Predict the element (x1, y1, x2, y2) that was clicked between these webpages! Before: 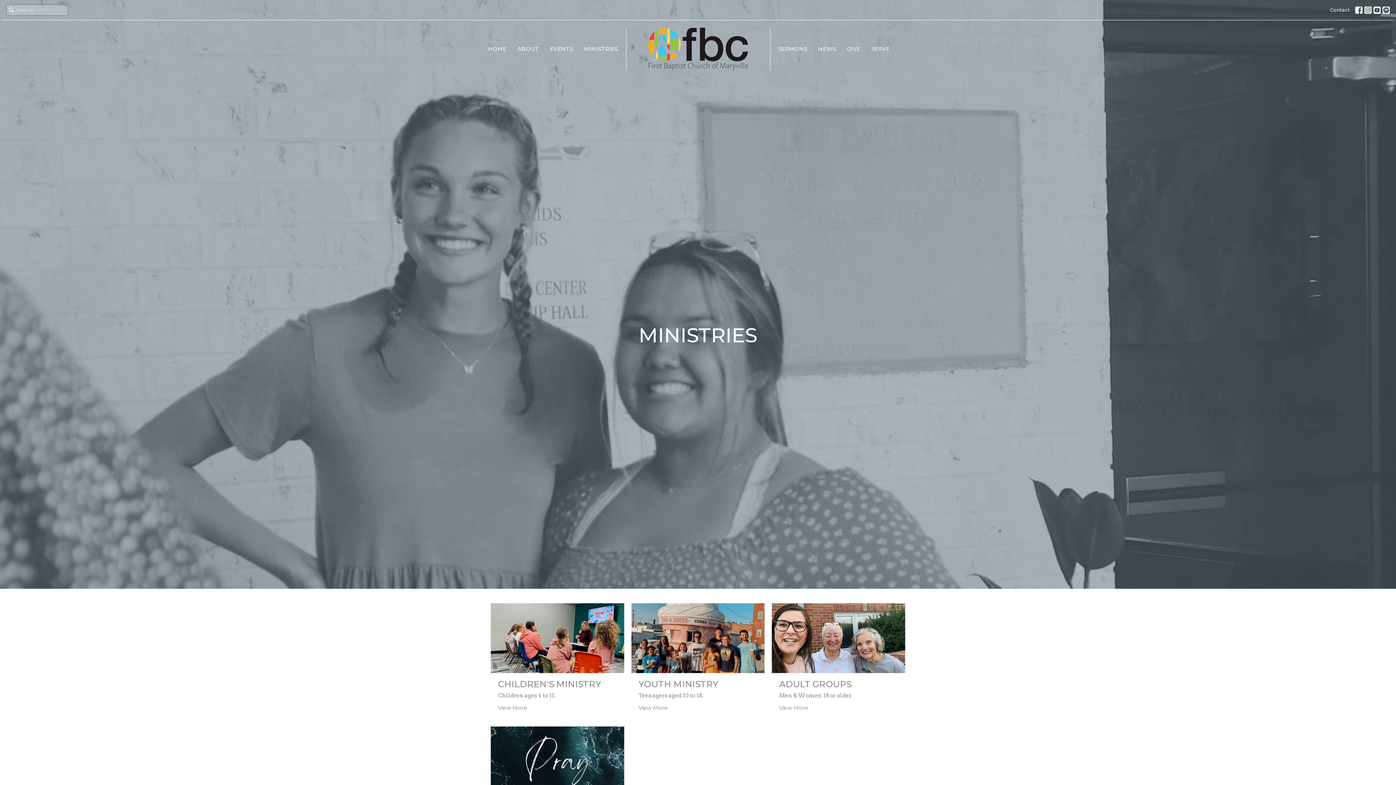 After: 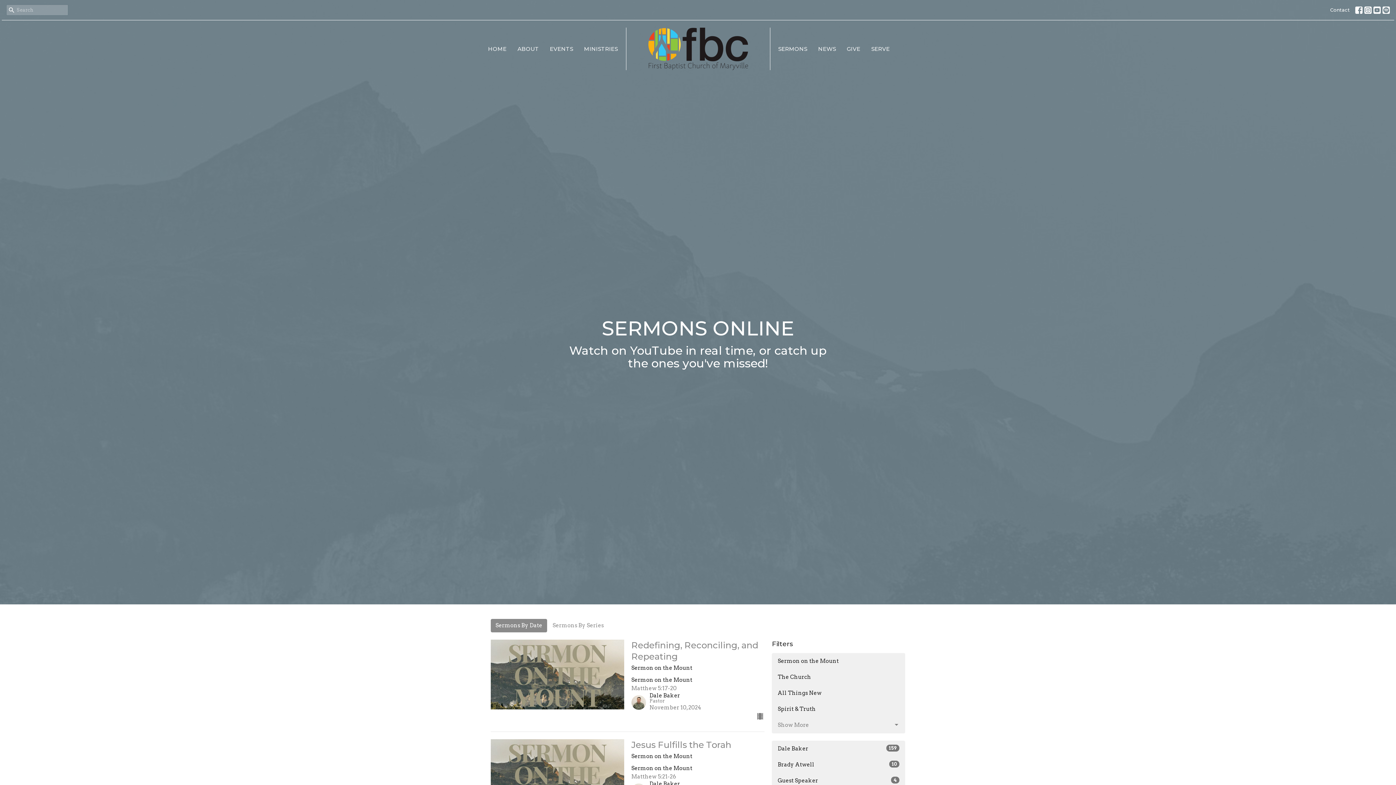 Action: bbox: (778, 42, 807, 54) label: SERMONS